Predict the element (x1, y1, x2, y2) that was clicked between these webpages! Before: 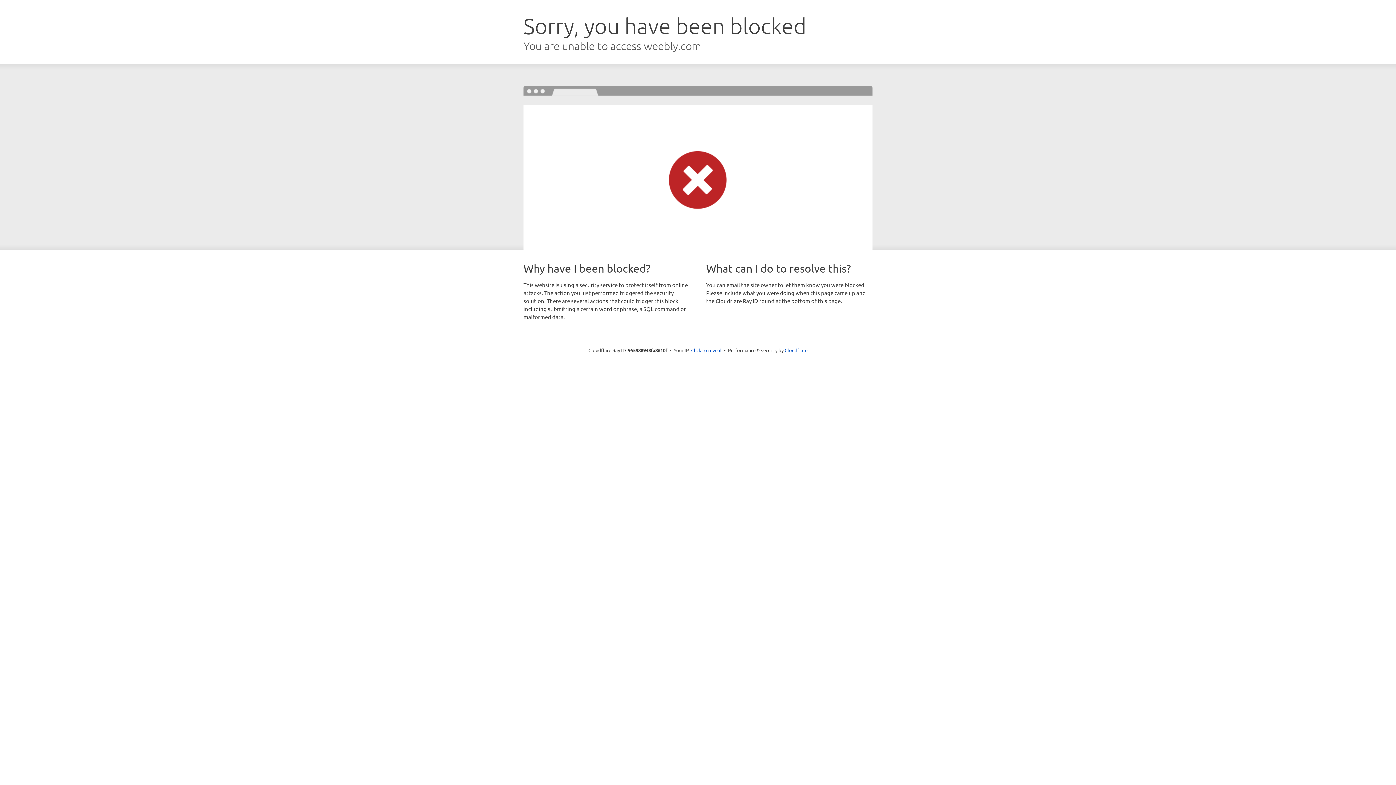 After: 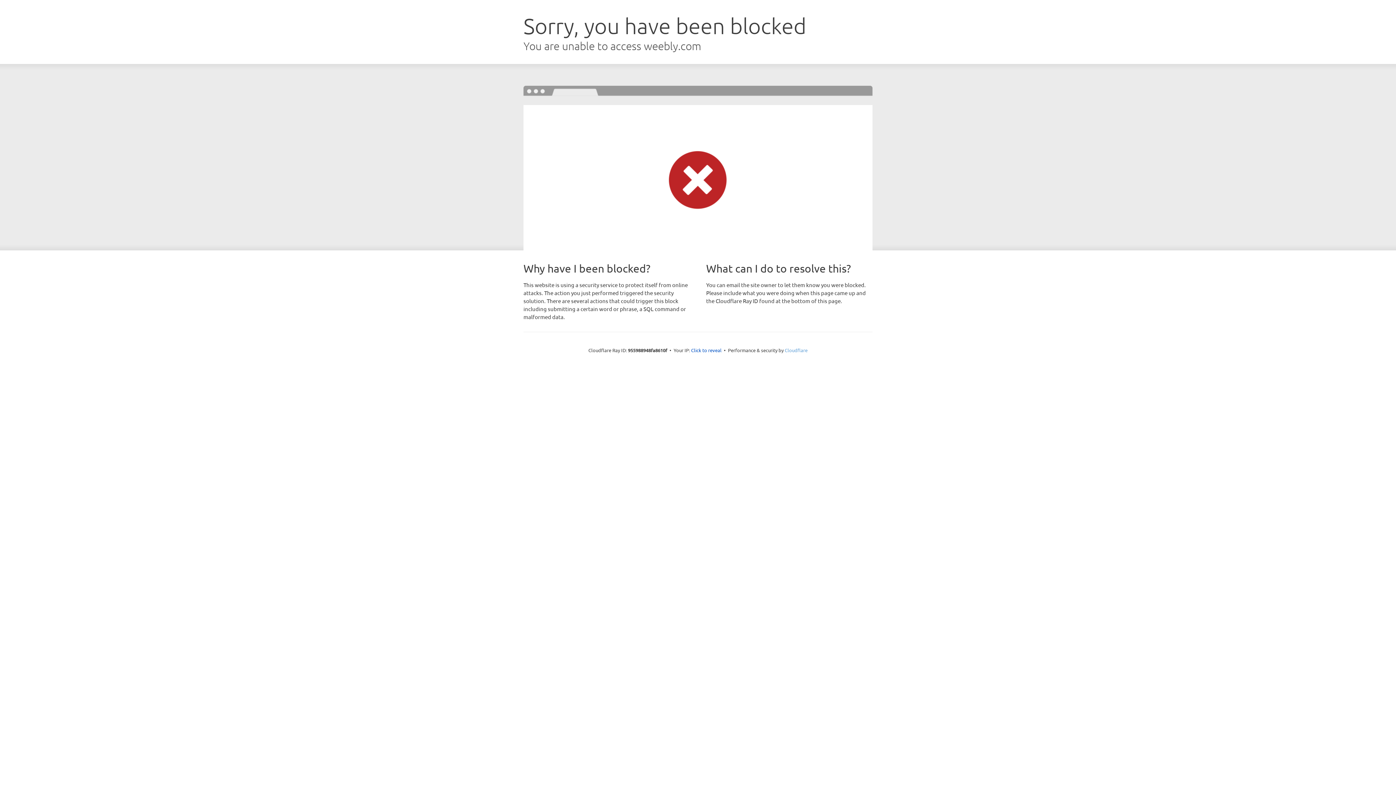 Action: bbox: (784, 347, 807, 353) label: Cloudflare